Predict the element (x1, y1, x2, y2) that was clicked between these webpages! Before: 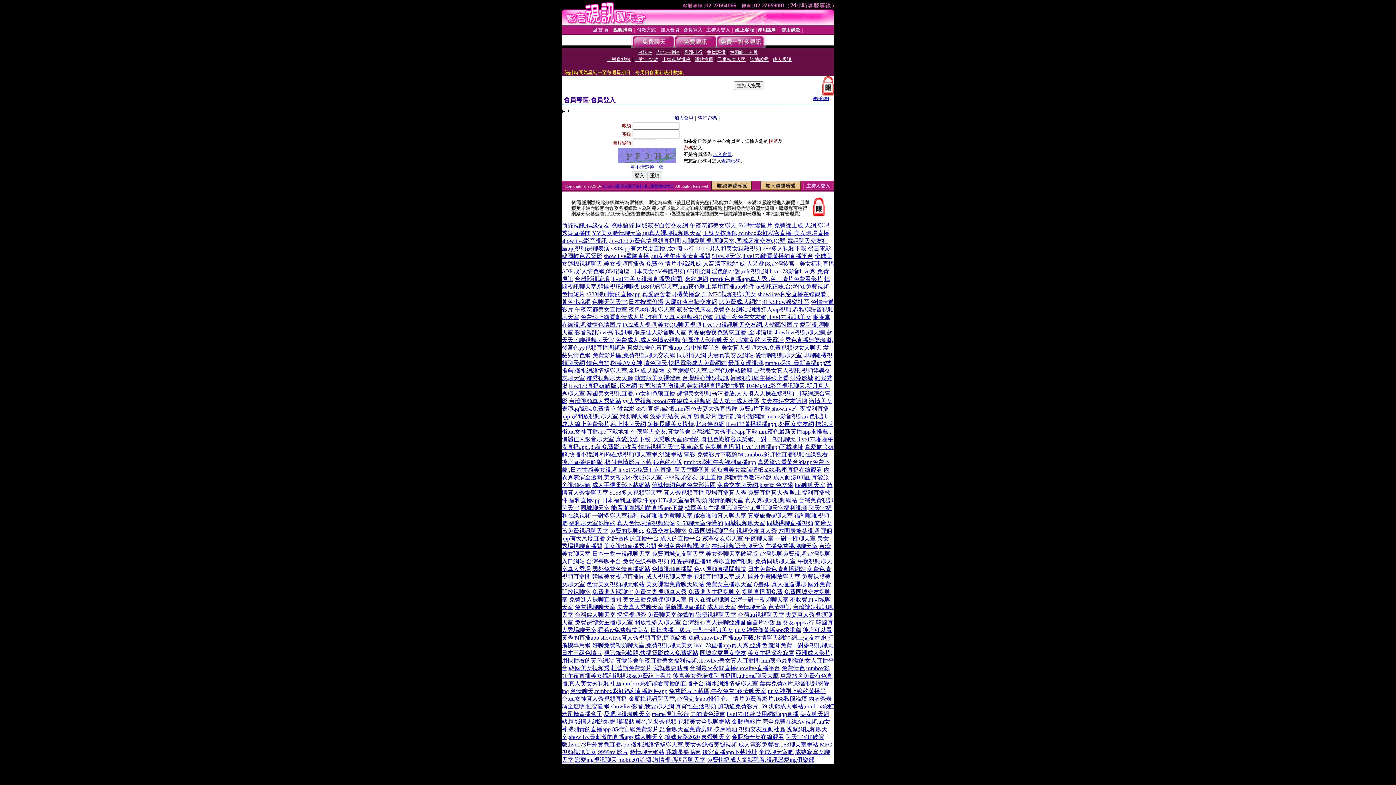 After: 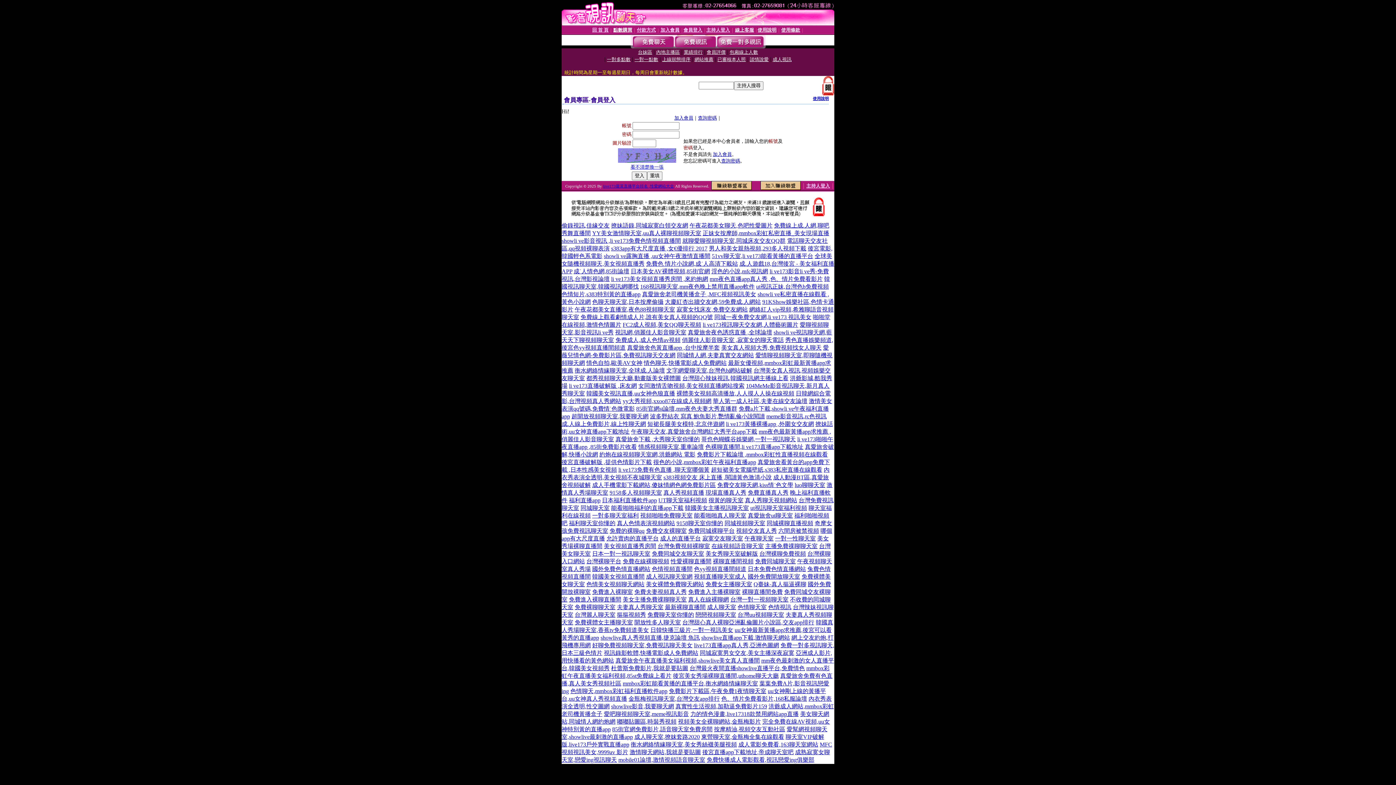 Action: label: 激情聊天網站,我就是要貼圖 bbox: (629, 749, 701, 755)